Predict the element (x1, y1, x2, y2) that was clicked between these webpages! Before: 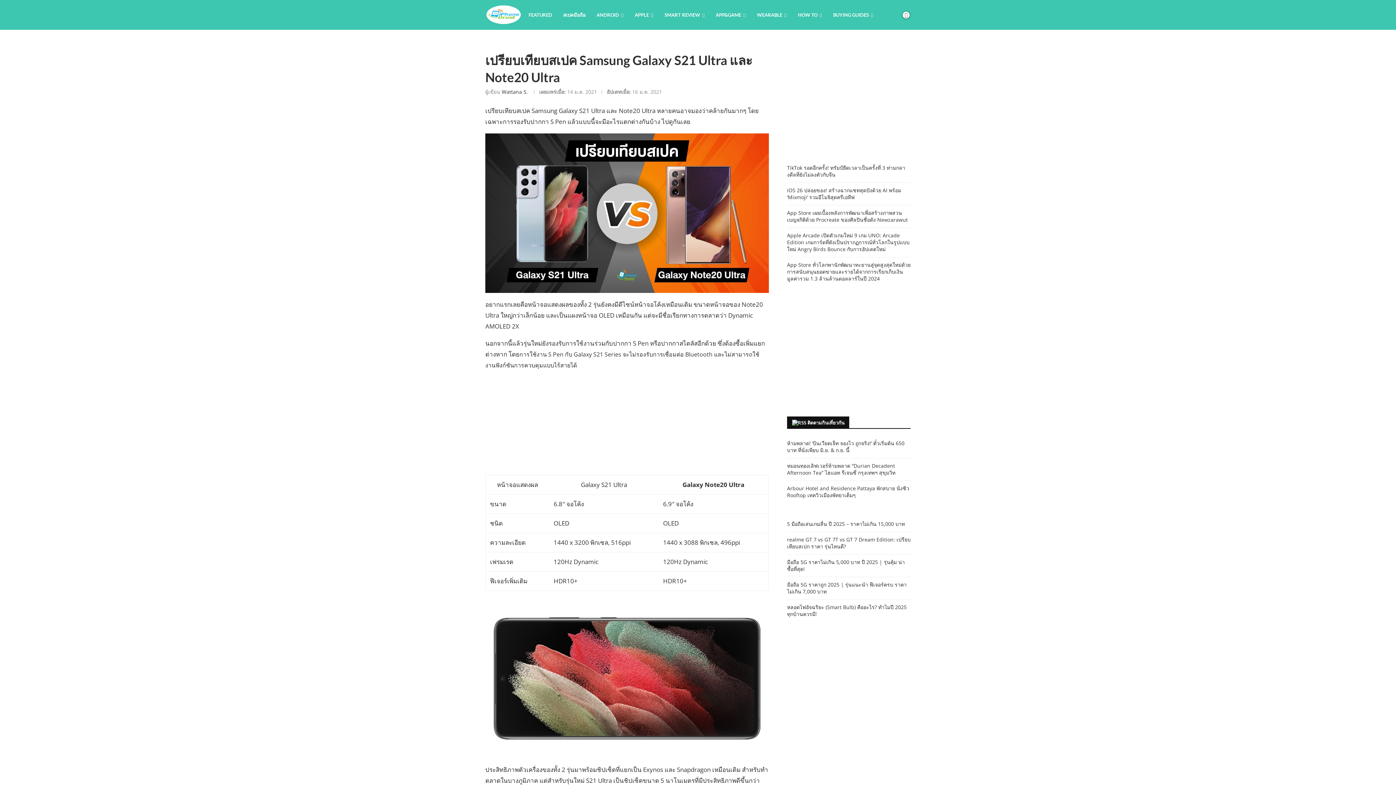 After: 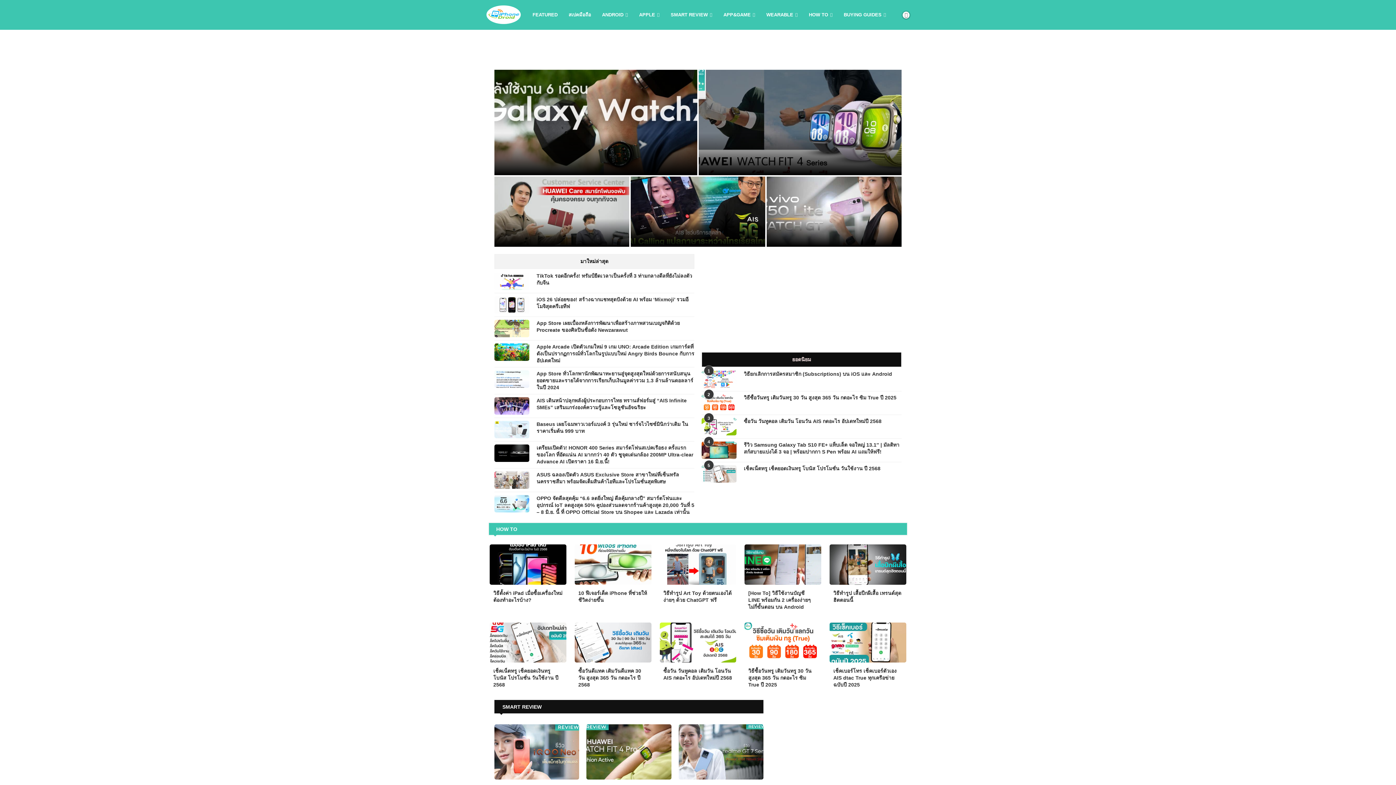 Action: bbox: (485, 0, 521, 29)